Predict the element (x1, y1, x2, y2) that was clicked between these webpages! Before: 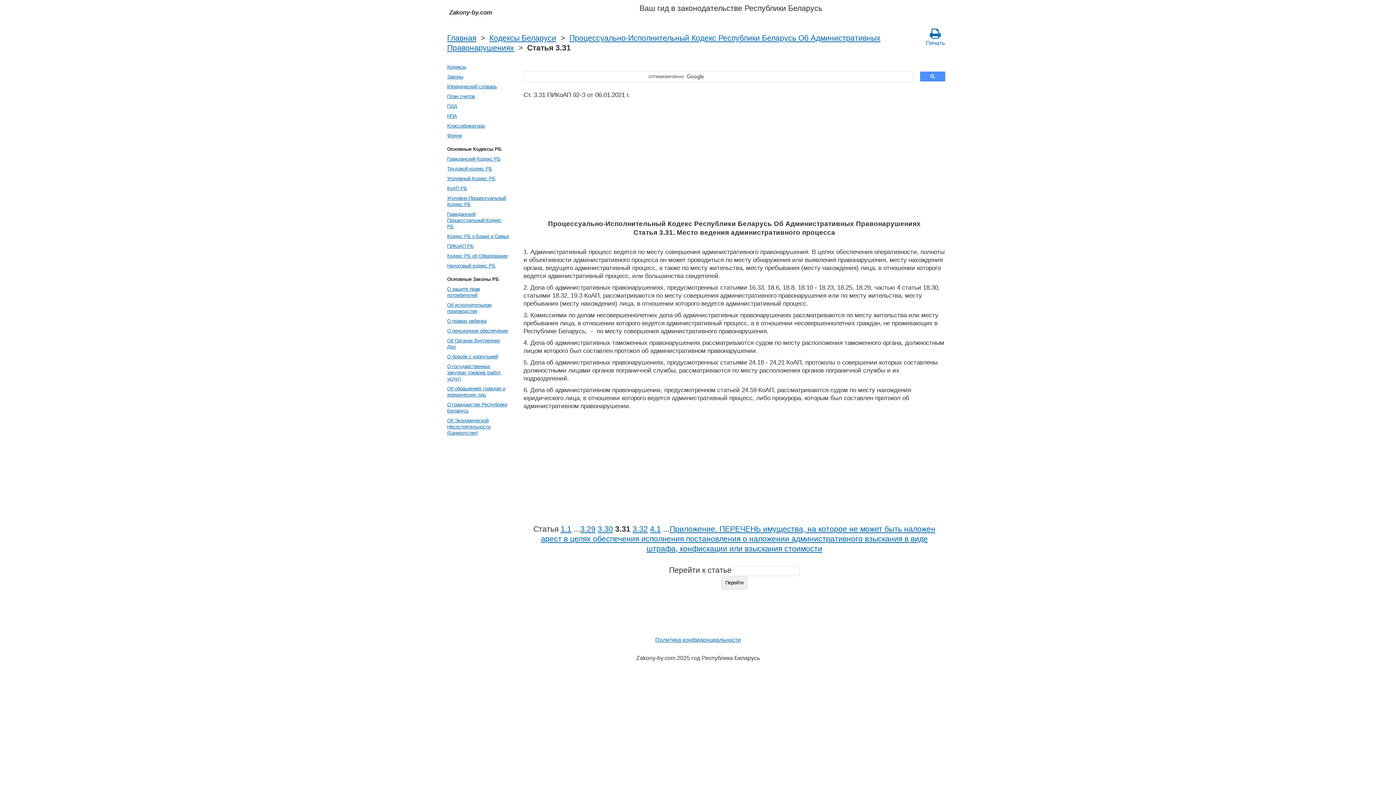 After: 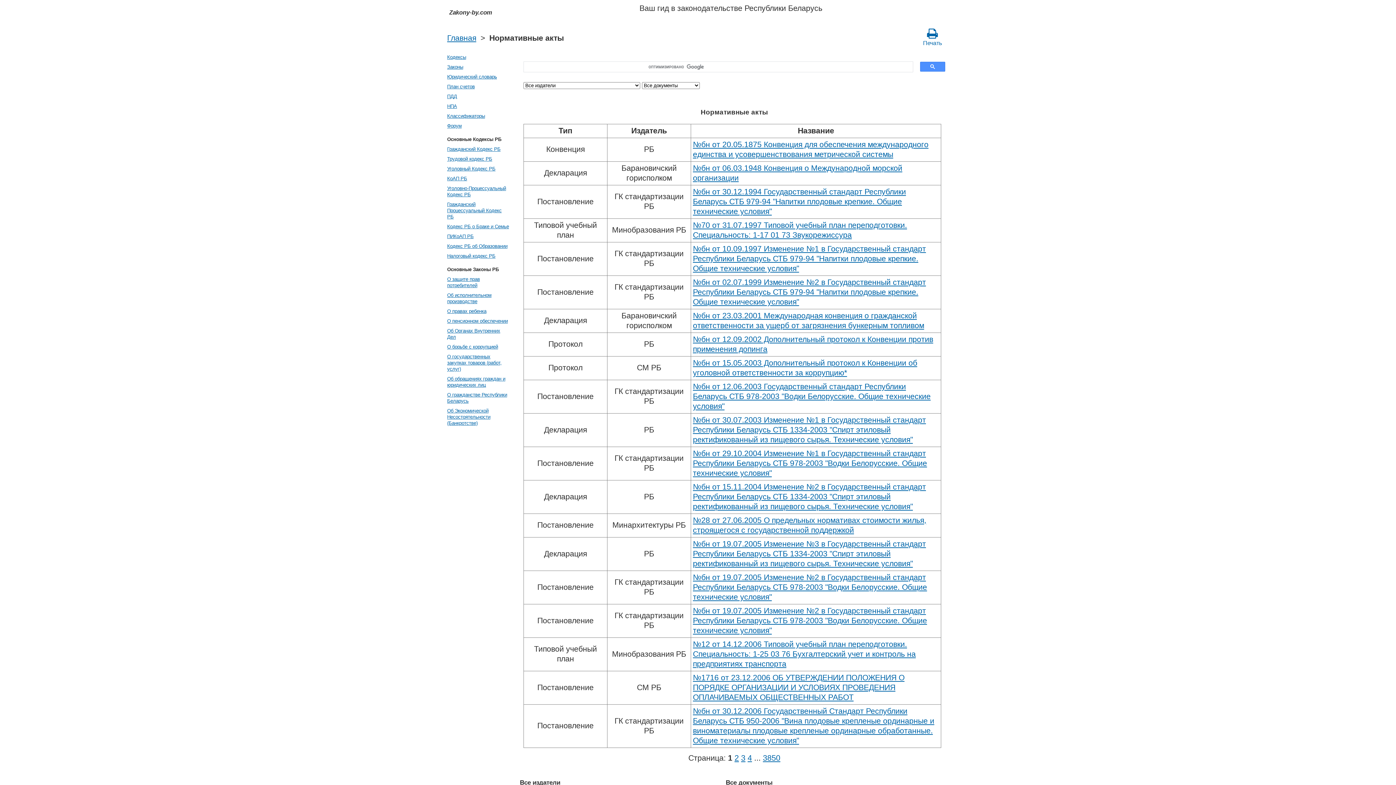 Action: bbox: (445, 111, 510, 121) label: НПА